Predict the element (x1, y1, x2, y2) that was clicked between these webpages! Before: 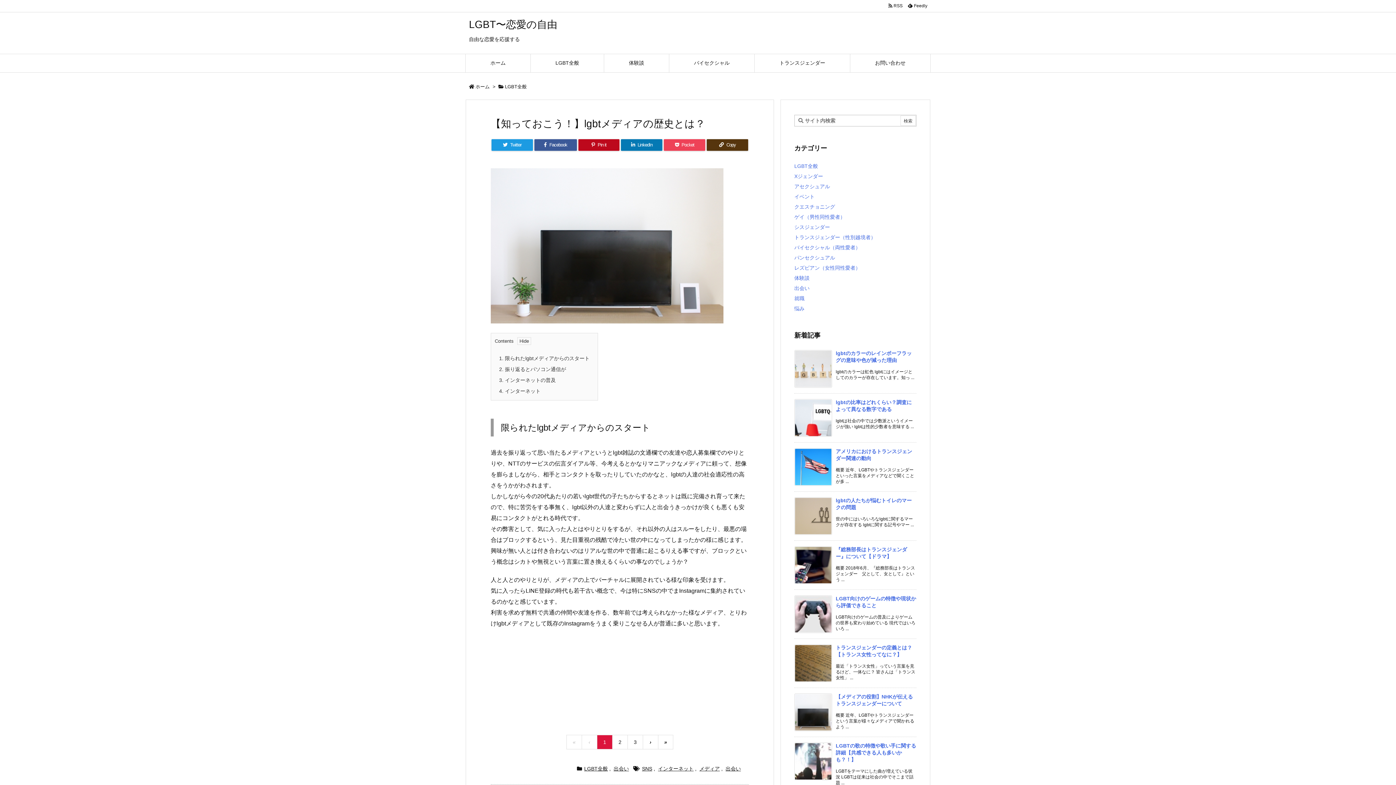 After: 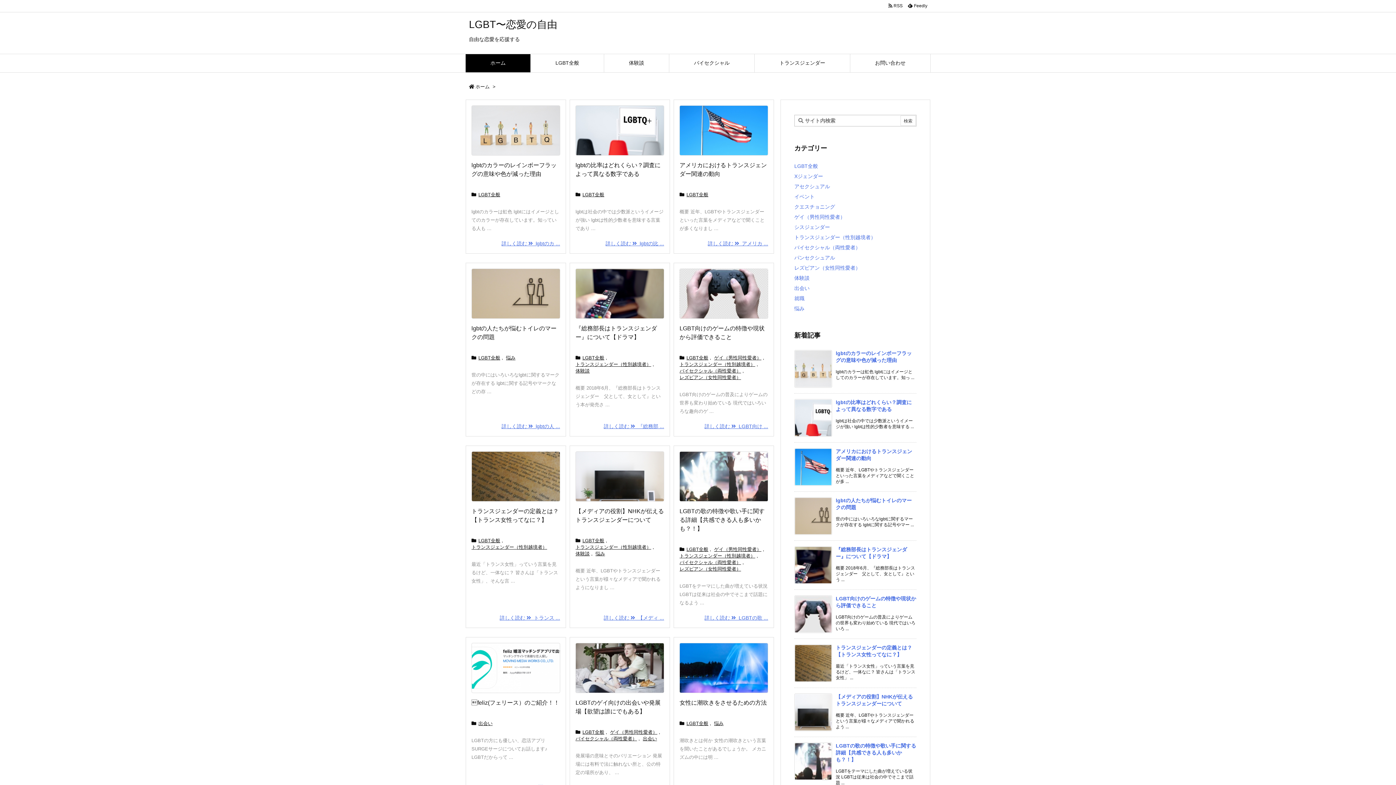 Action: bbox: (465, 54, 530, 72) label: ホーム